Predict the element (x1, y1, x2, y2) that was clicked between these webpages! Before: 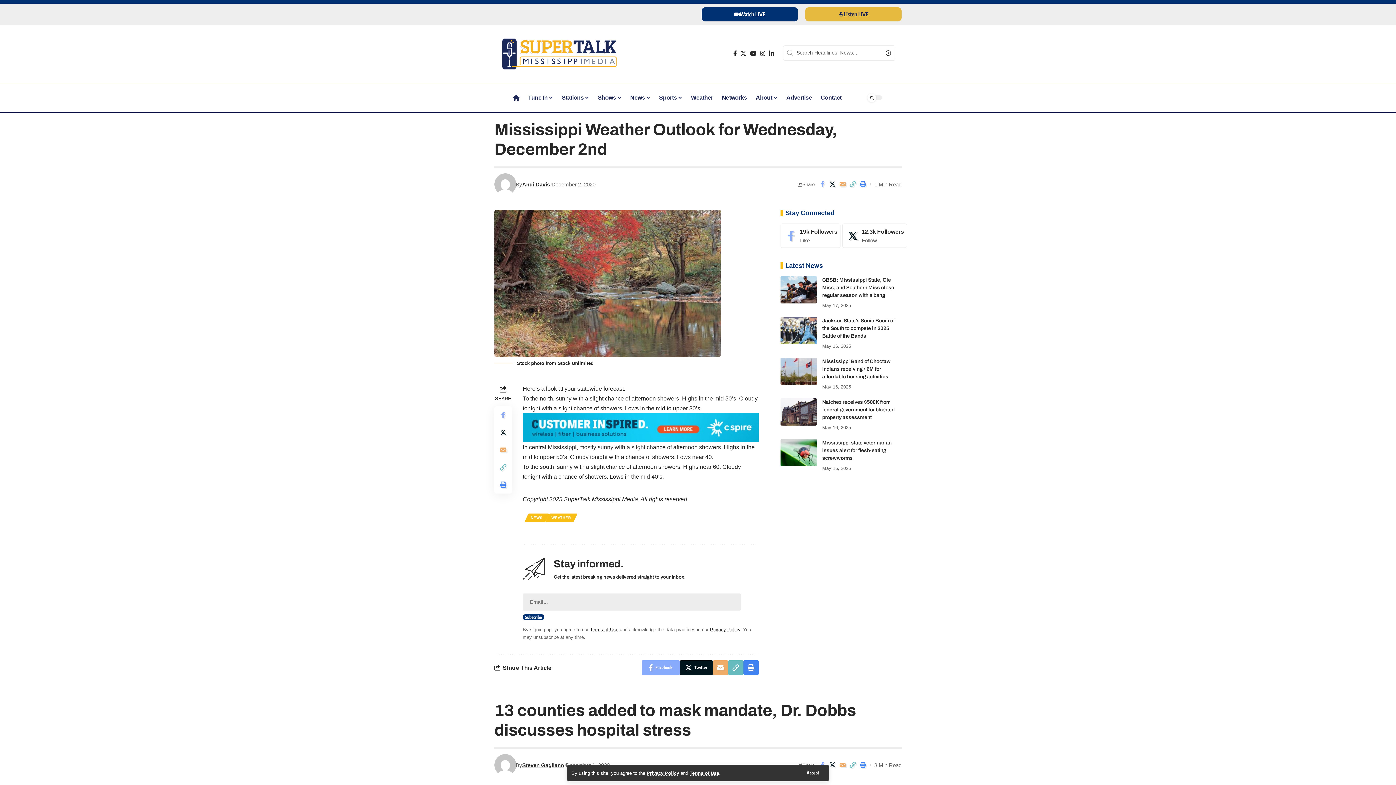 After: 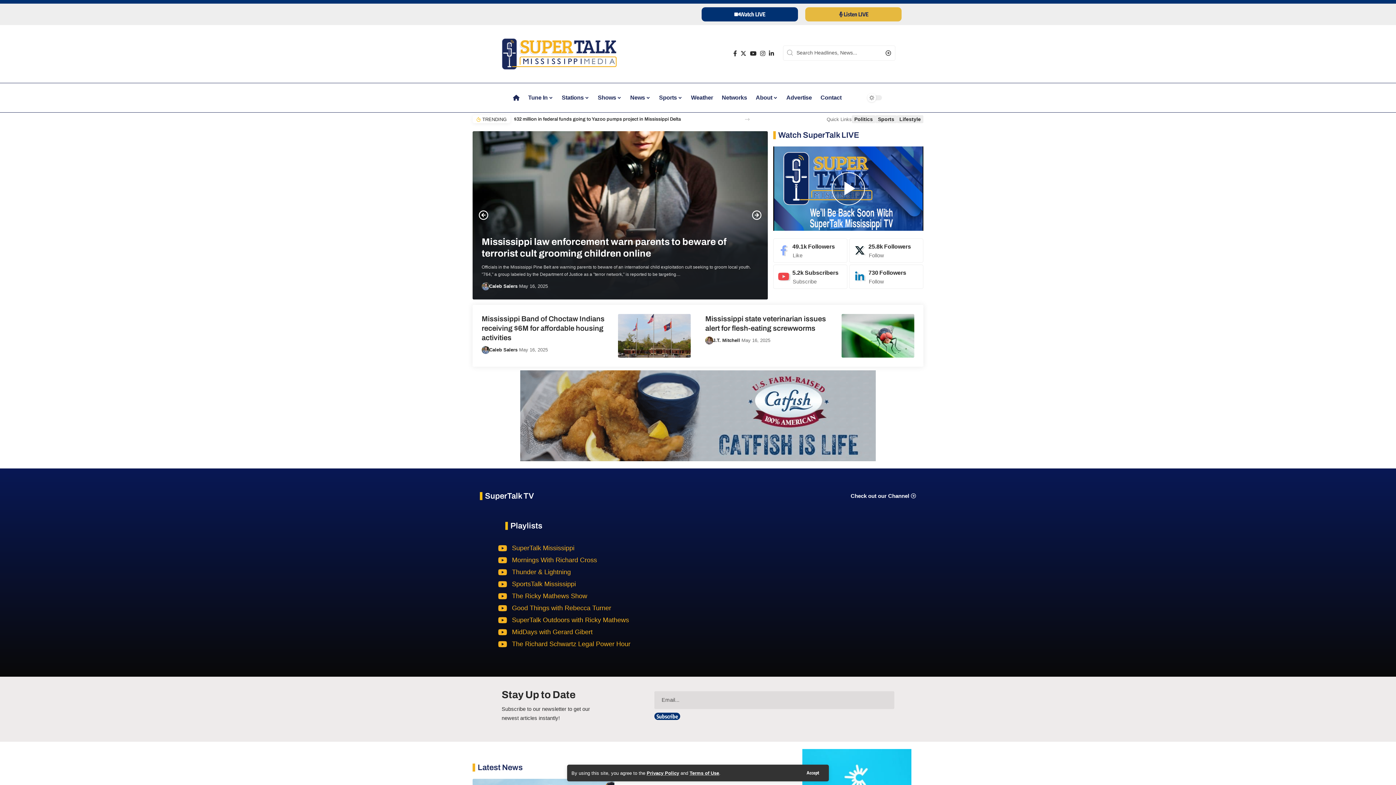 Action: bbox: (498, 50, 620, 56)